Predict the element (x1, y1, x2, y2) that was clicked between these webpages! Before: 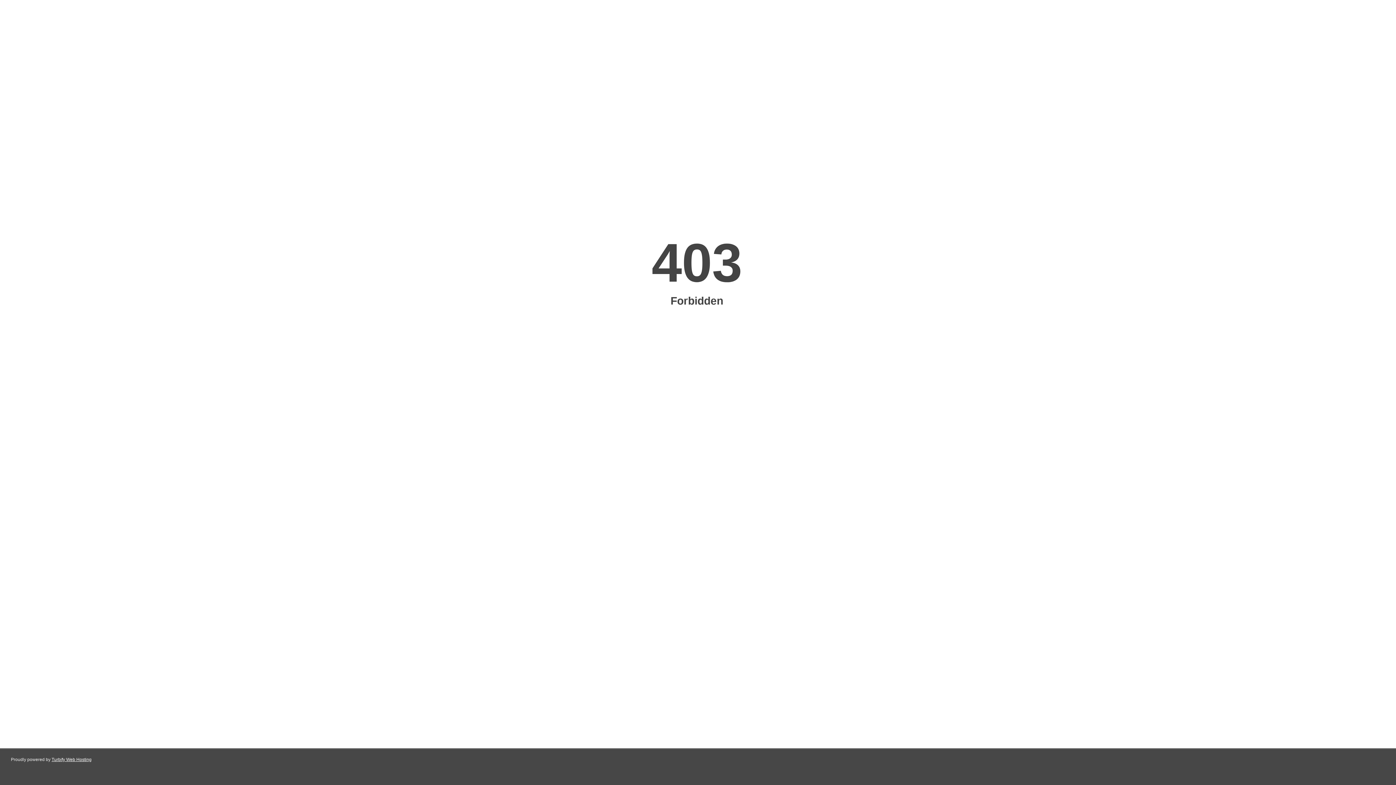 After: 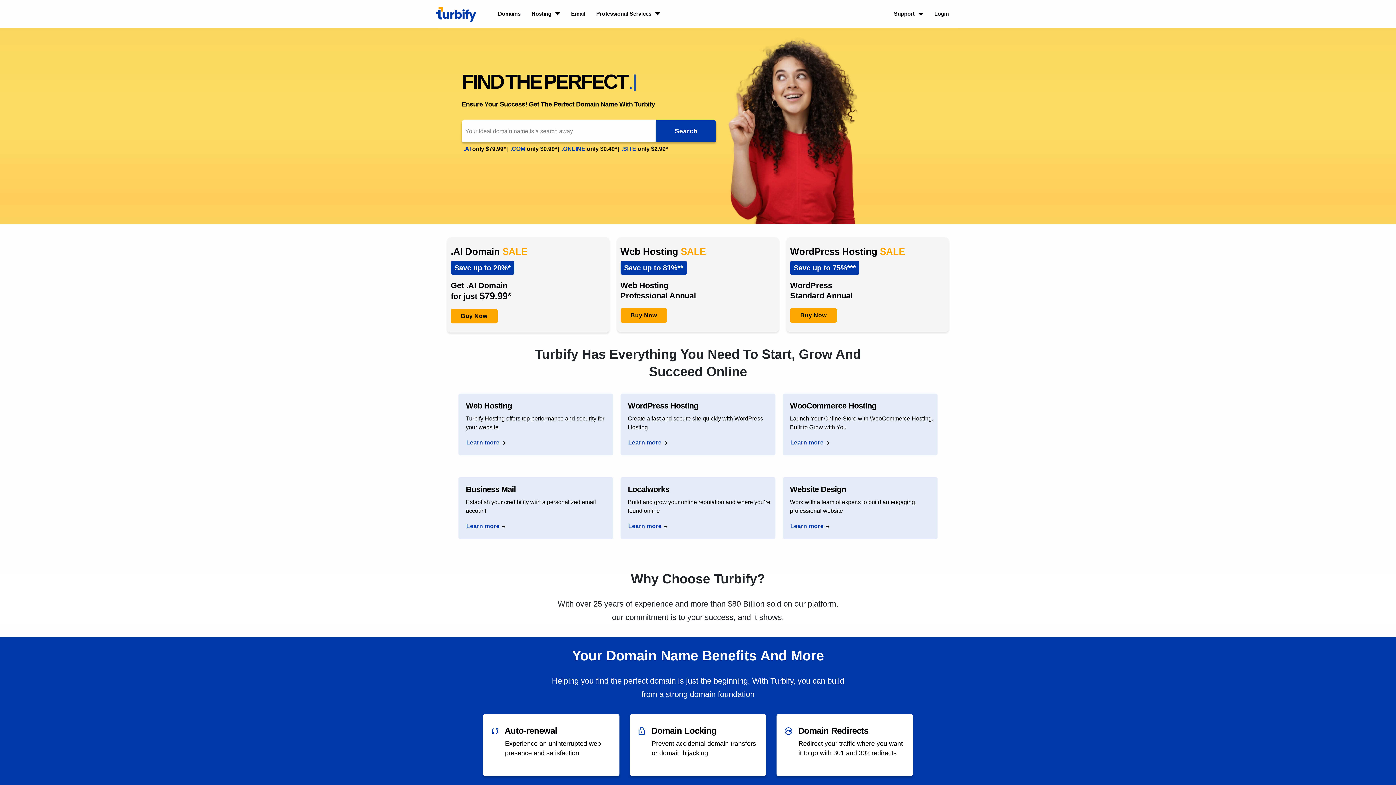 Action: bbox: (51, 757, 91, 762) label: Turbify Web Hosting